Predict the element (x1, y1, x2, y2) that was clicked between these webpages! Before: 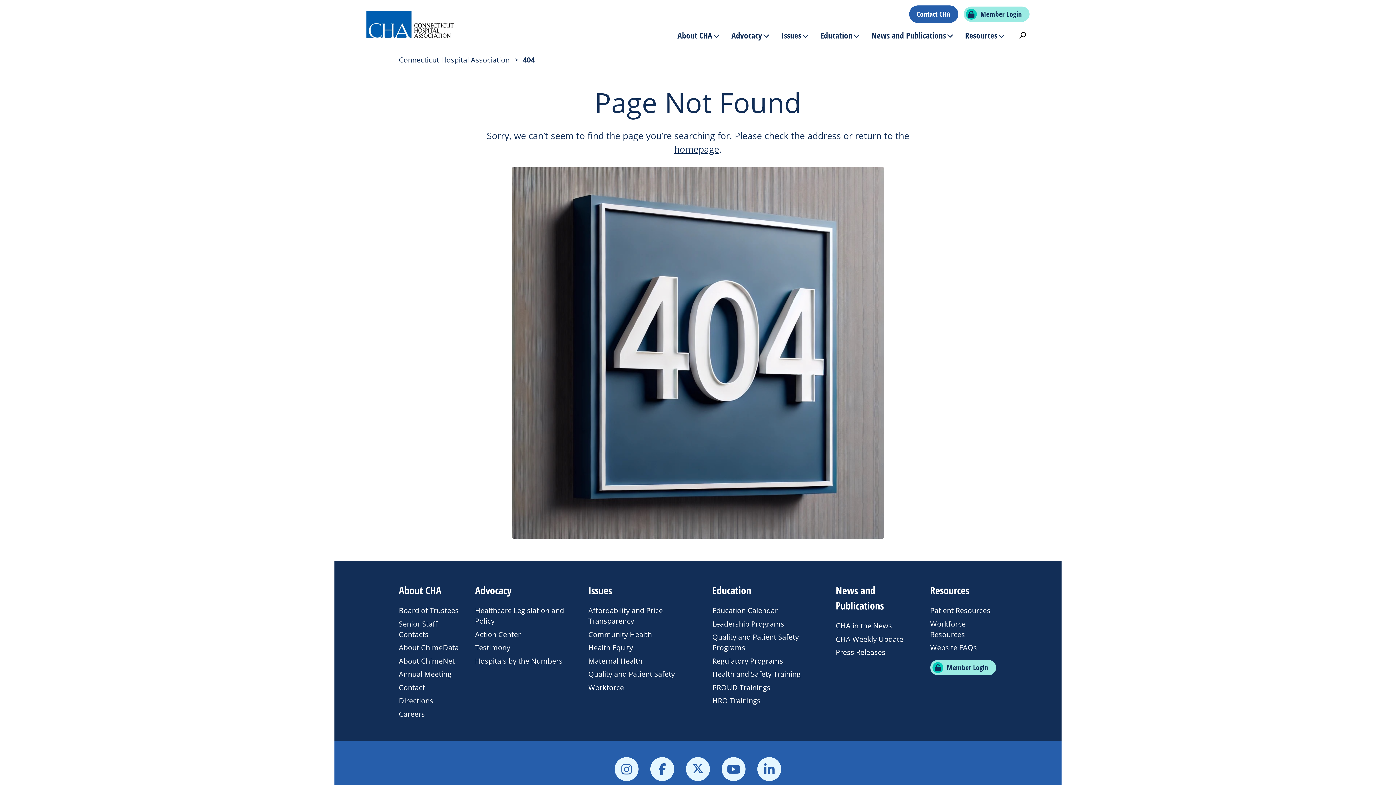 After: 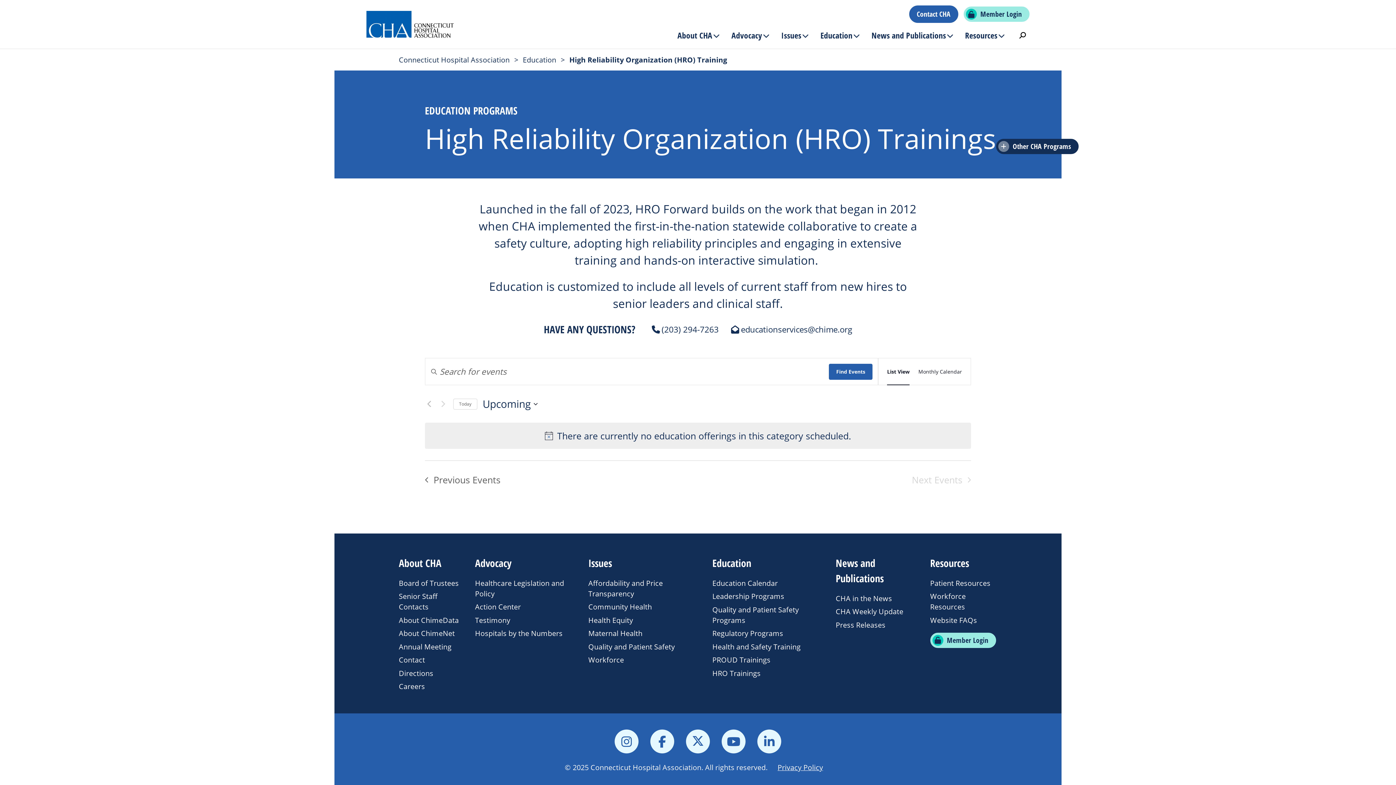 Action: label: HRO Trainings bbox: (712, 696, 760, 705)